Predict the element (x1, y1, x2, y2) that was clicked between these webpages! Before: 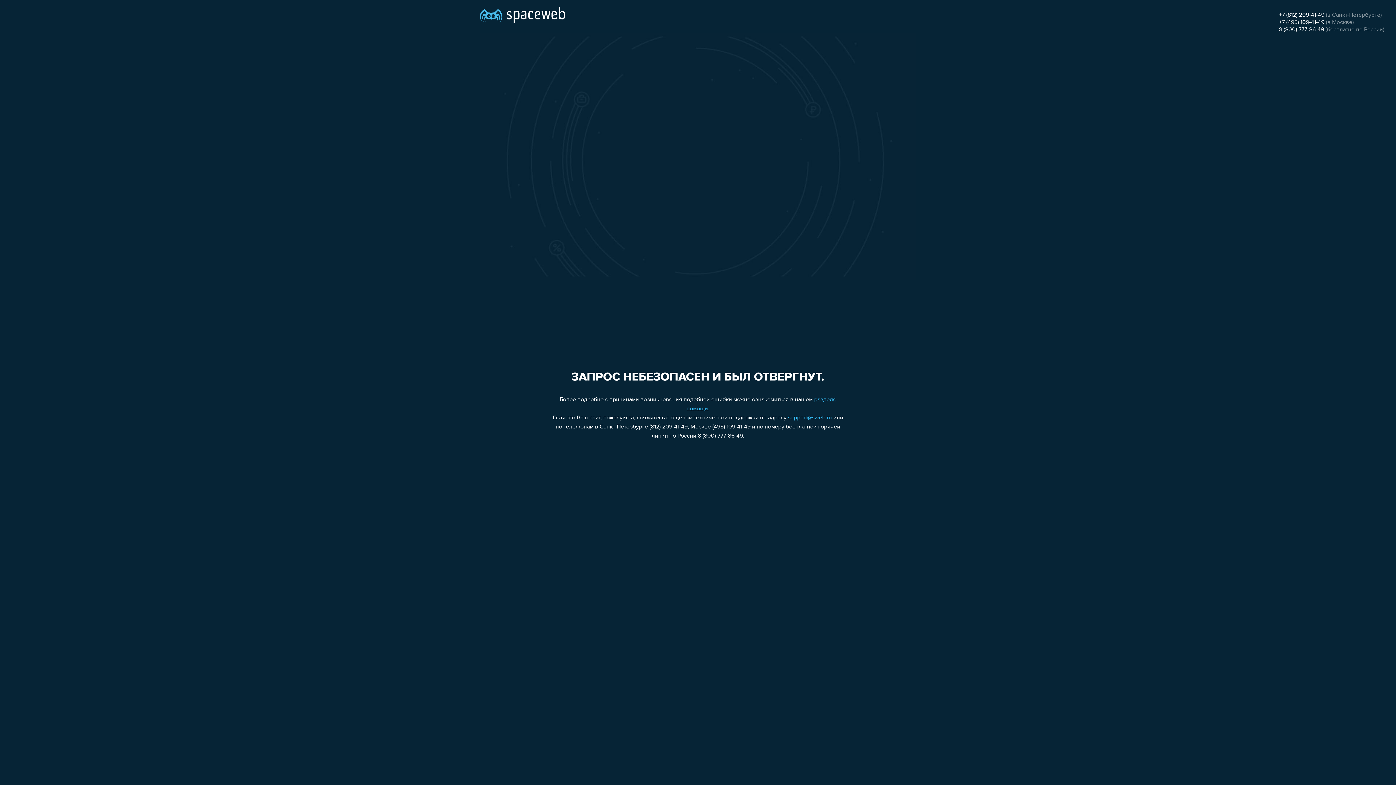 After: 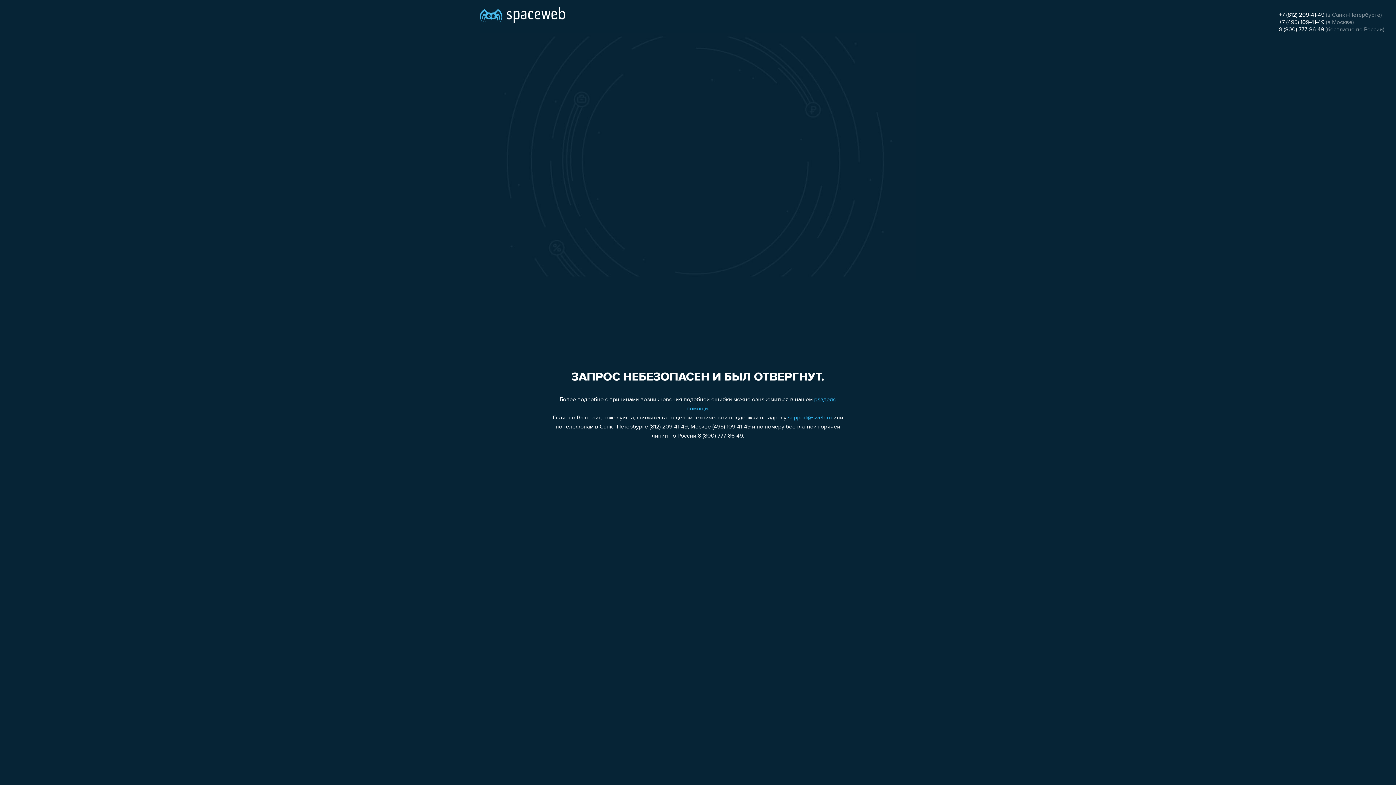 Action: label: +7 (812) 209-41-49 bbox: (1279, 12, 1324, 18)